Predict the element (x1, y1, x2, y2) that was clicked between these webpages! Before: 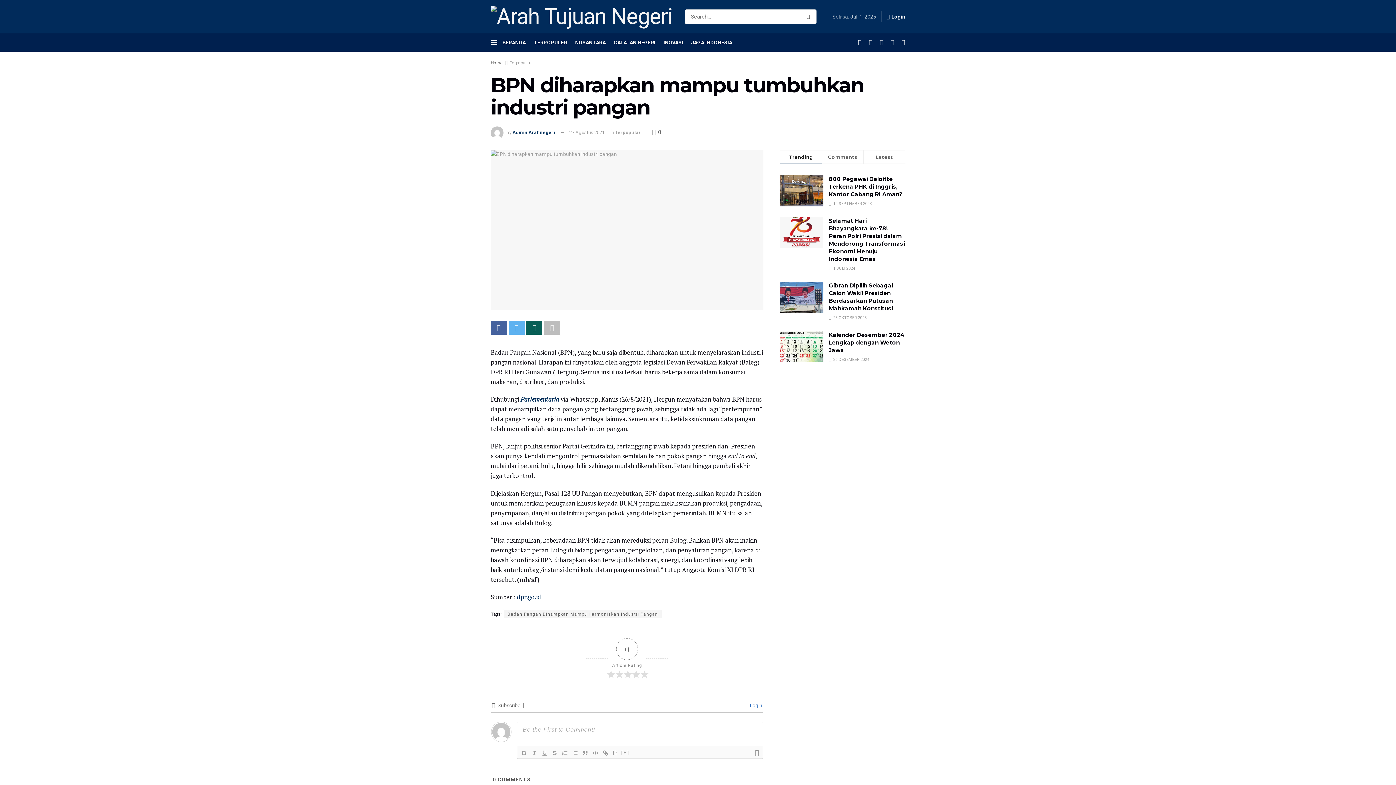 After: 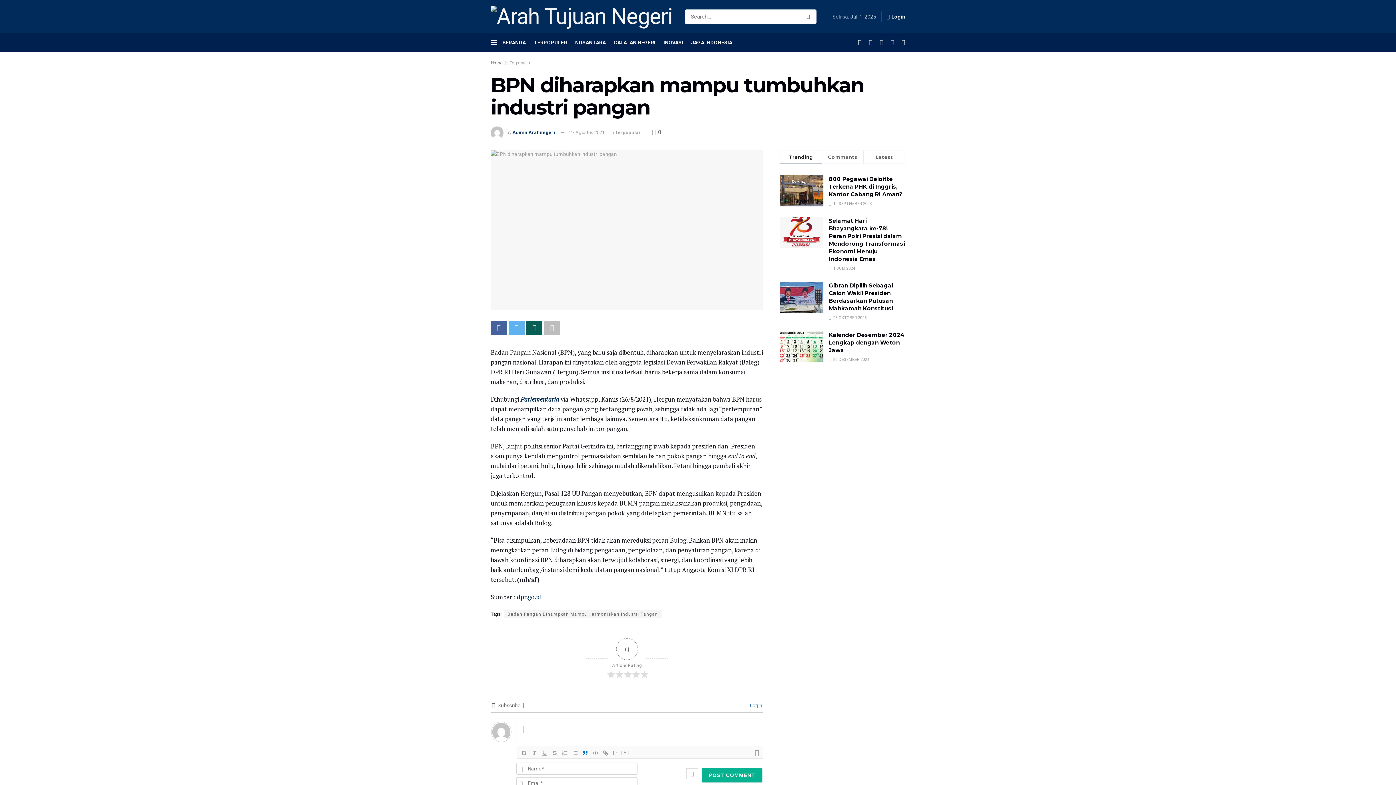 Action: bbox: (580, 749, 590, 757)